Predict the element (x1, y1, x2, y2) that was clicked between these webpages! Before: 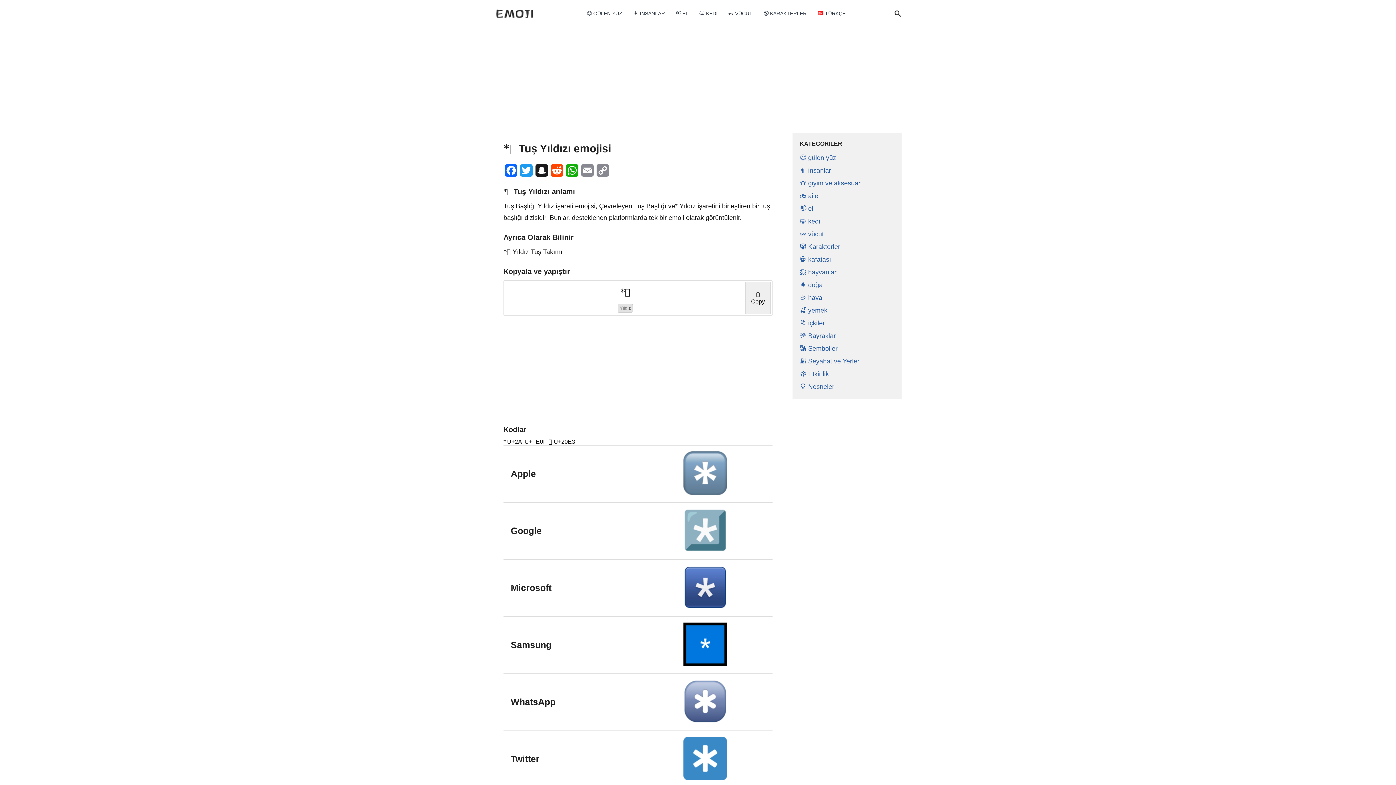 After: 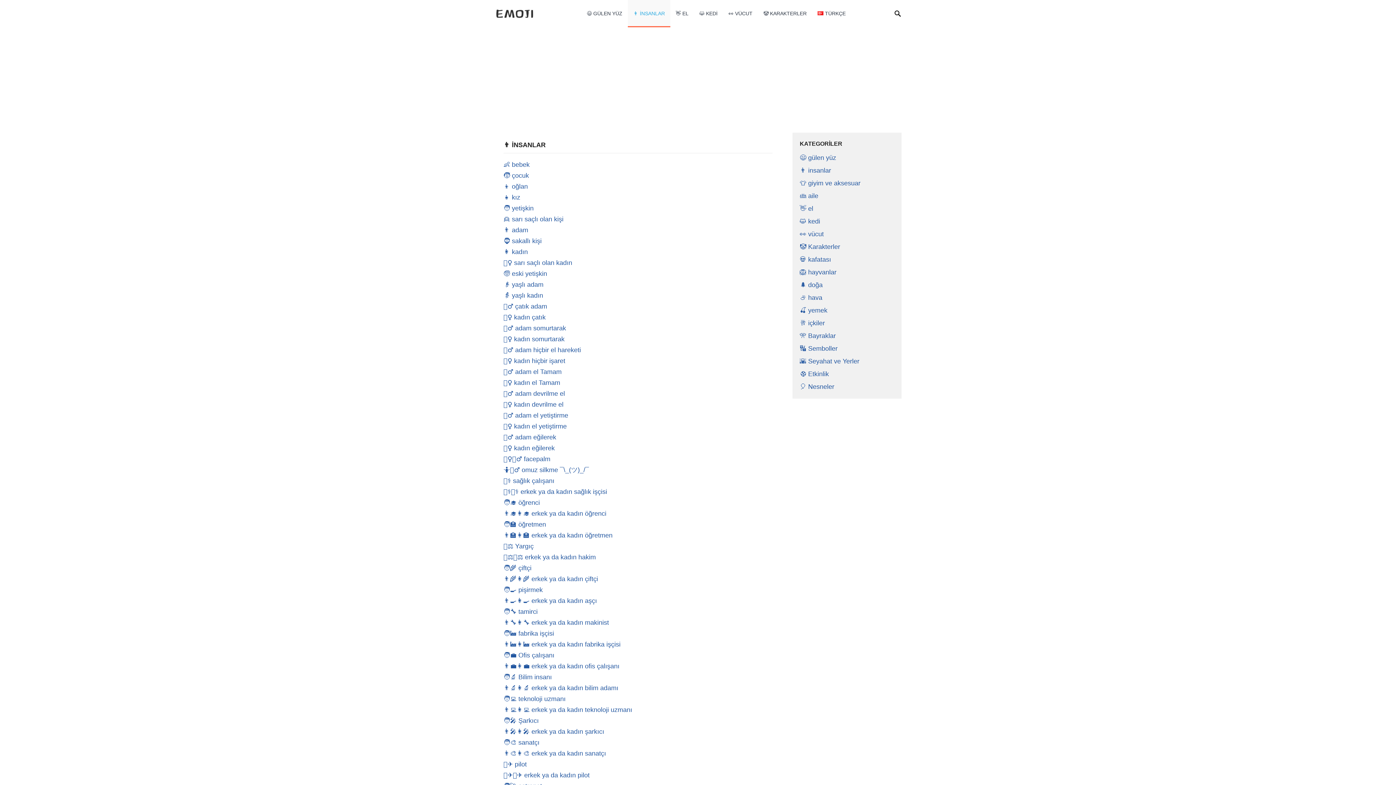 Action: bbox: (628, 0, 670, 27) label: 👨 İNSANLAR